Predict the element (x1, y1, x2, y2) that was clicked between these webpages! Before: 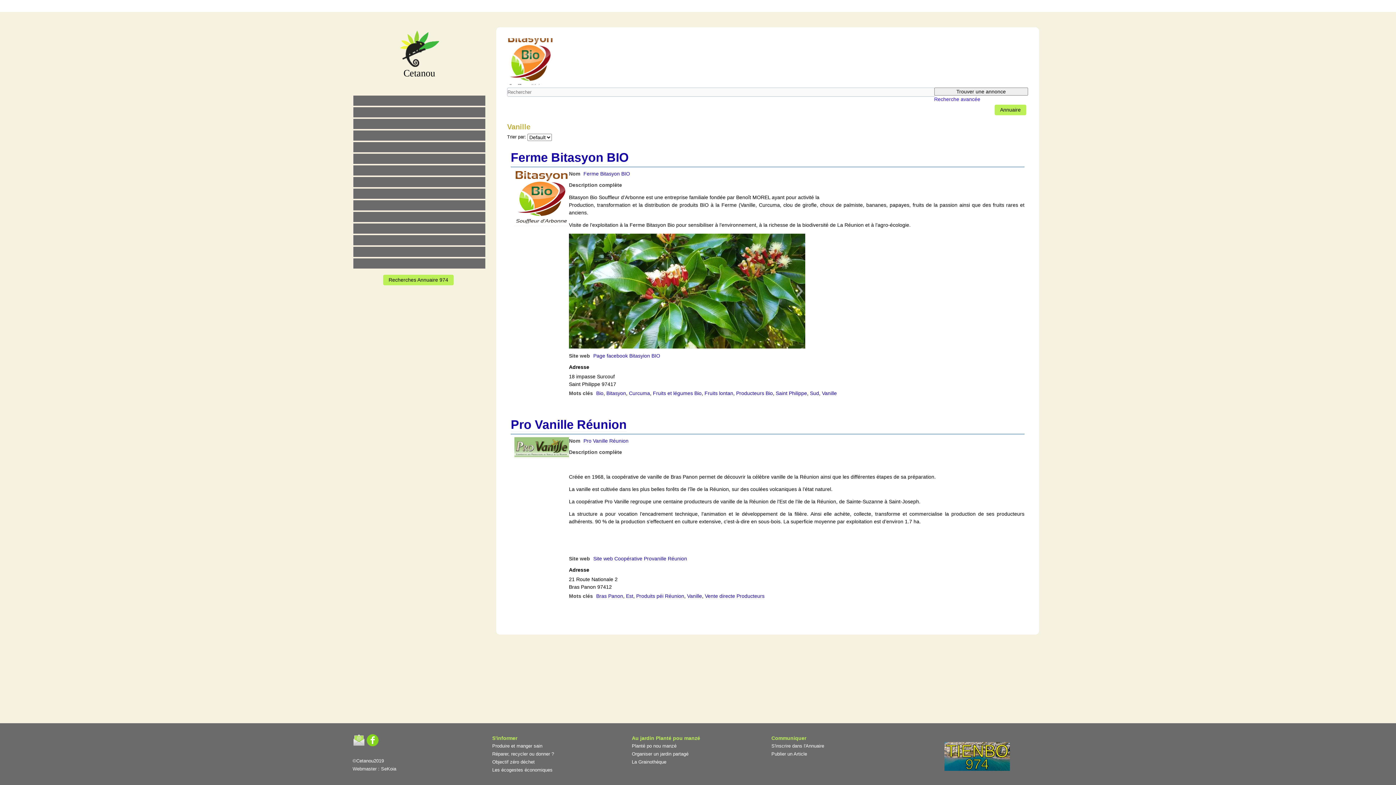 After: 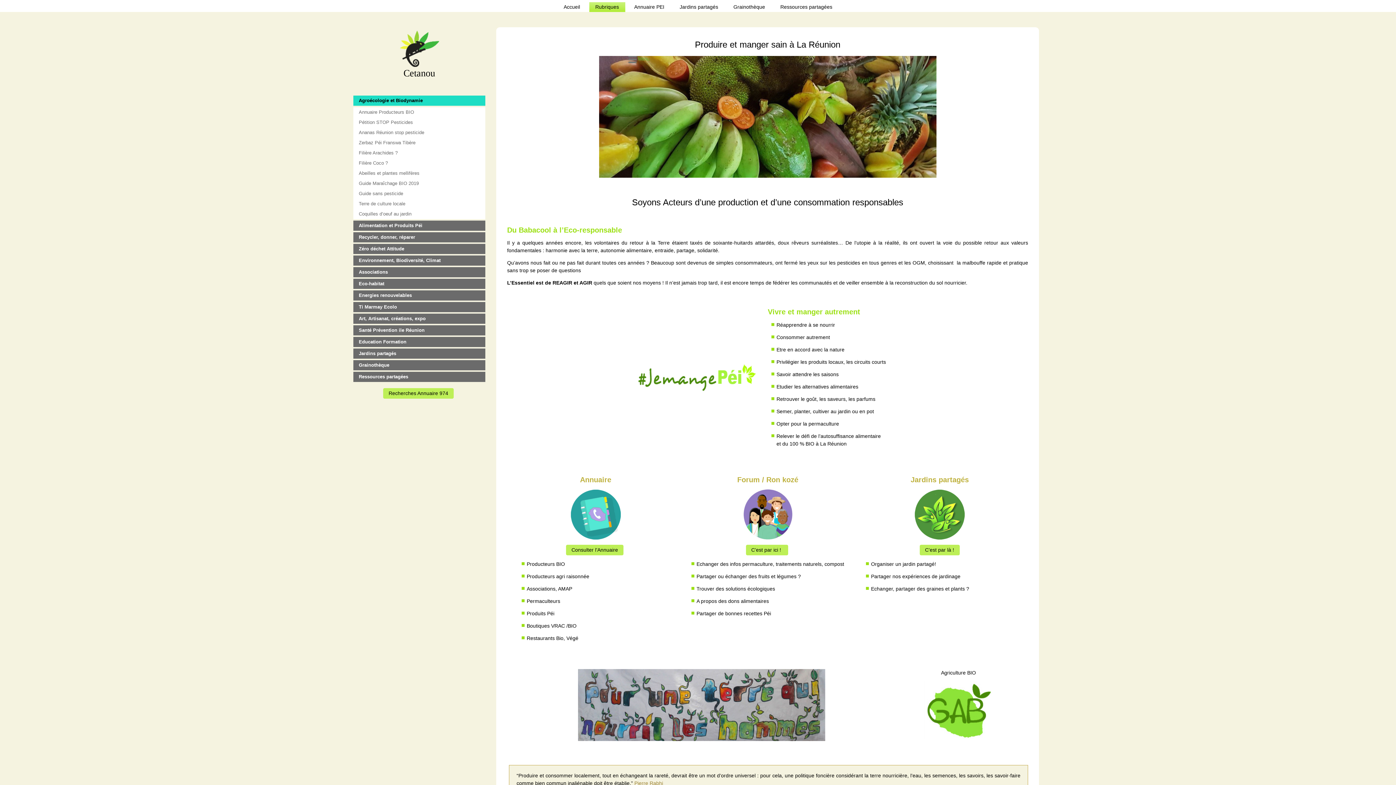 Action: bbox: (353, 95, 485, 105)